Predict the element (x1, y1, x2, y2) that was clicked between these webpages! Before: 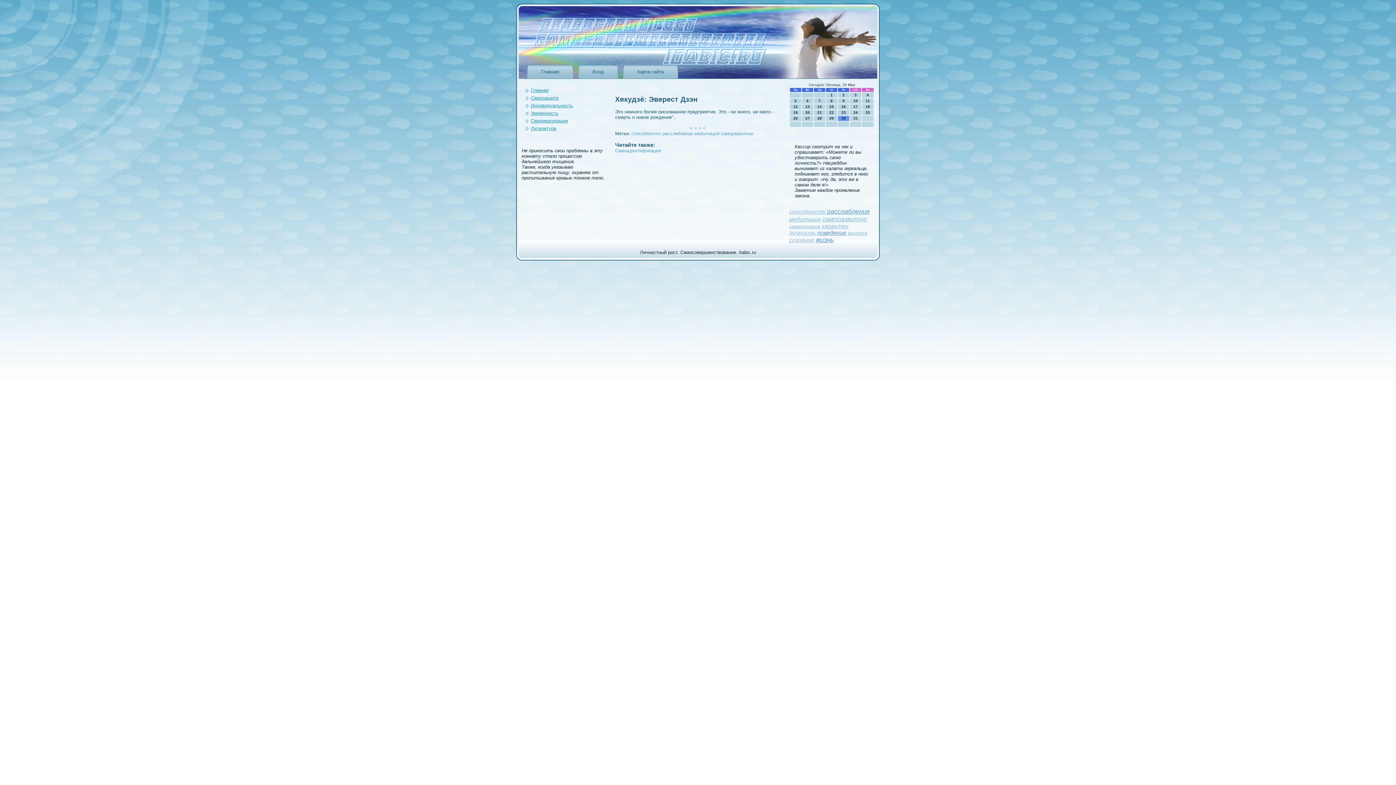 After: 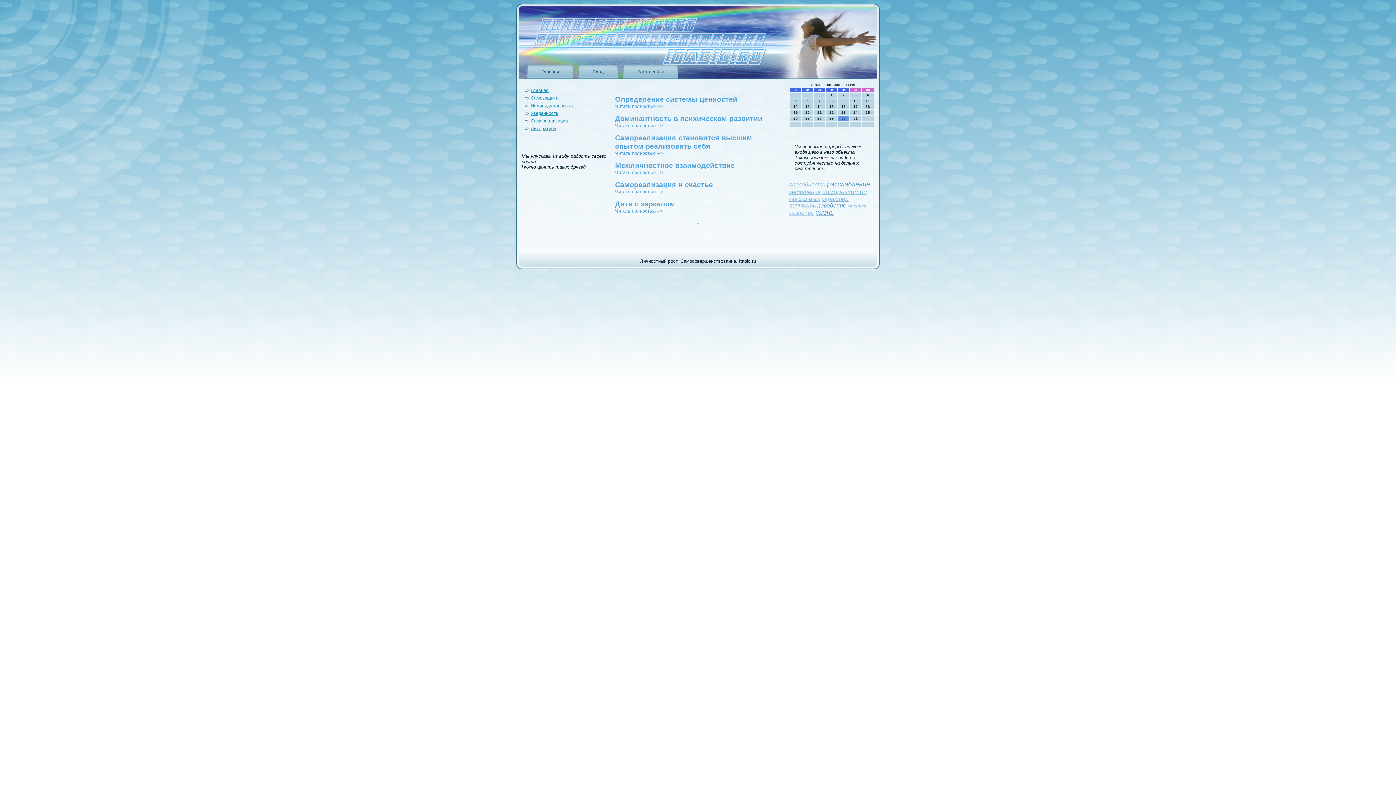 Action: bbox: (821, 224, 848, 229) label: характер